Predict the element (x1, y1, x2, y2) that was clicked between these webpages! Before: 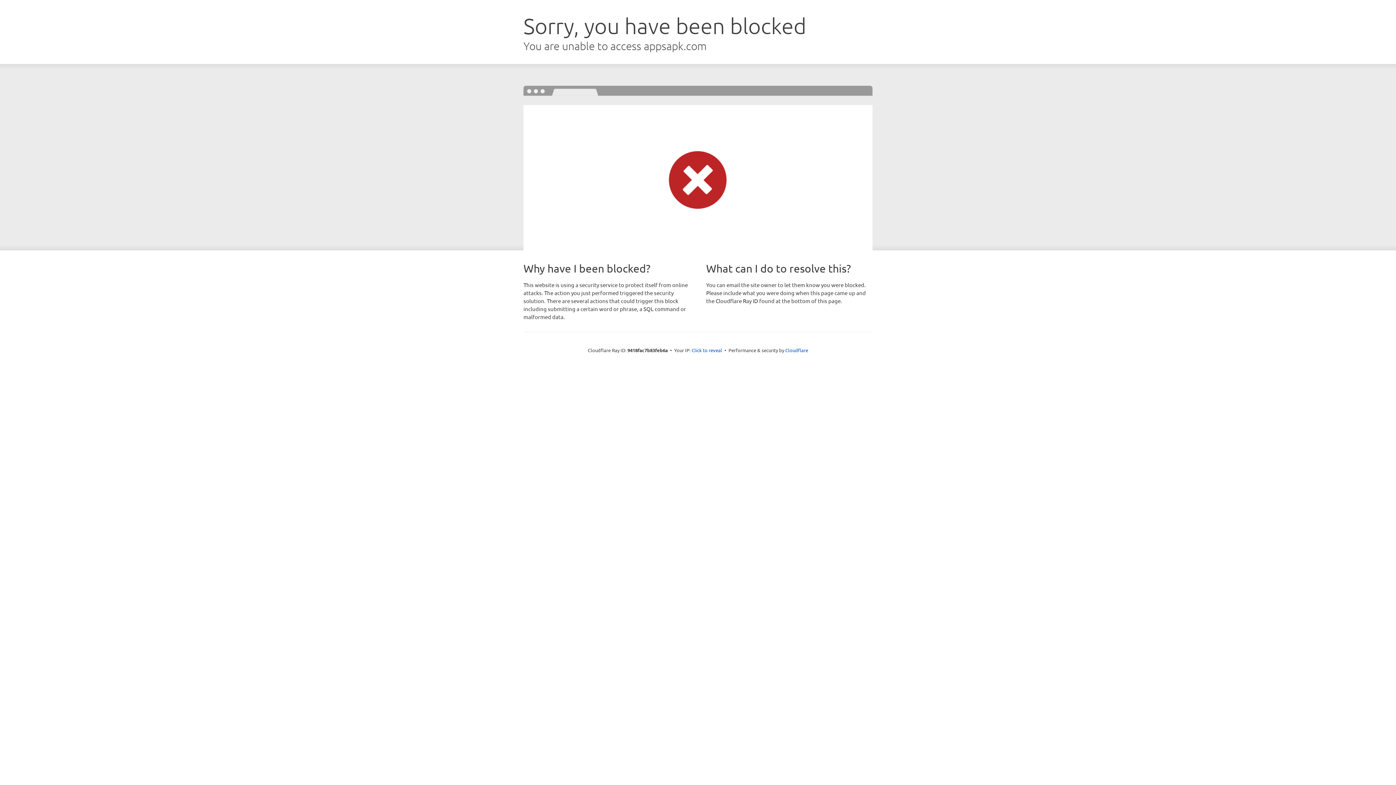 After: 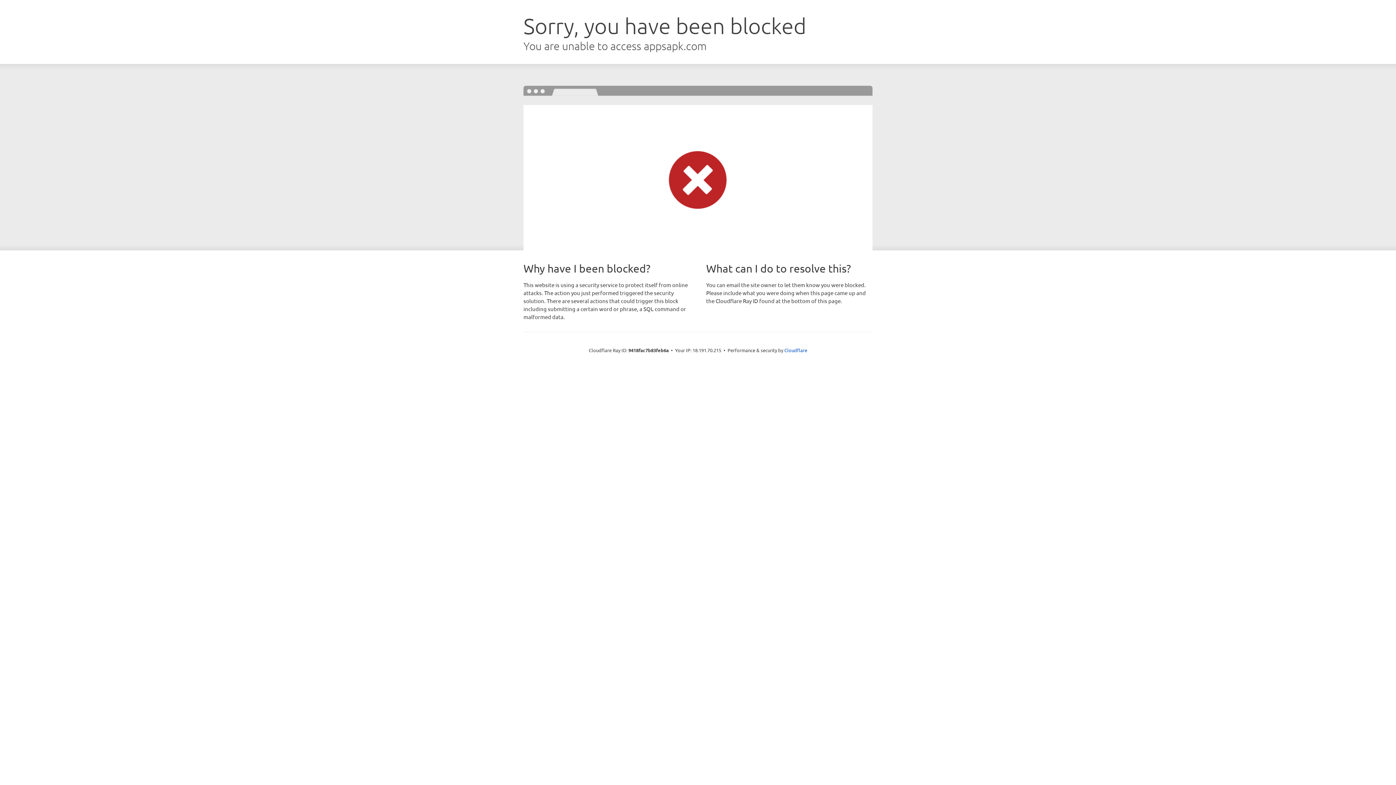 Action: bbox: (691, 346, 722, 353) label: Click to reveal